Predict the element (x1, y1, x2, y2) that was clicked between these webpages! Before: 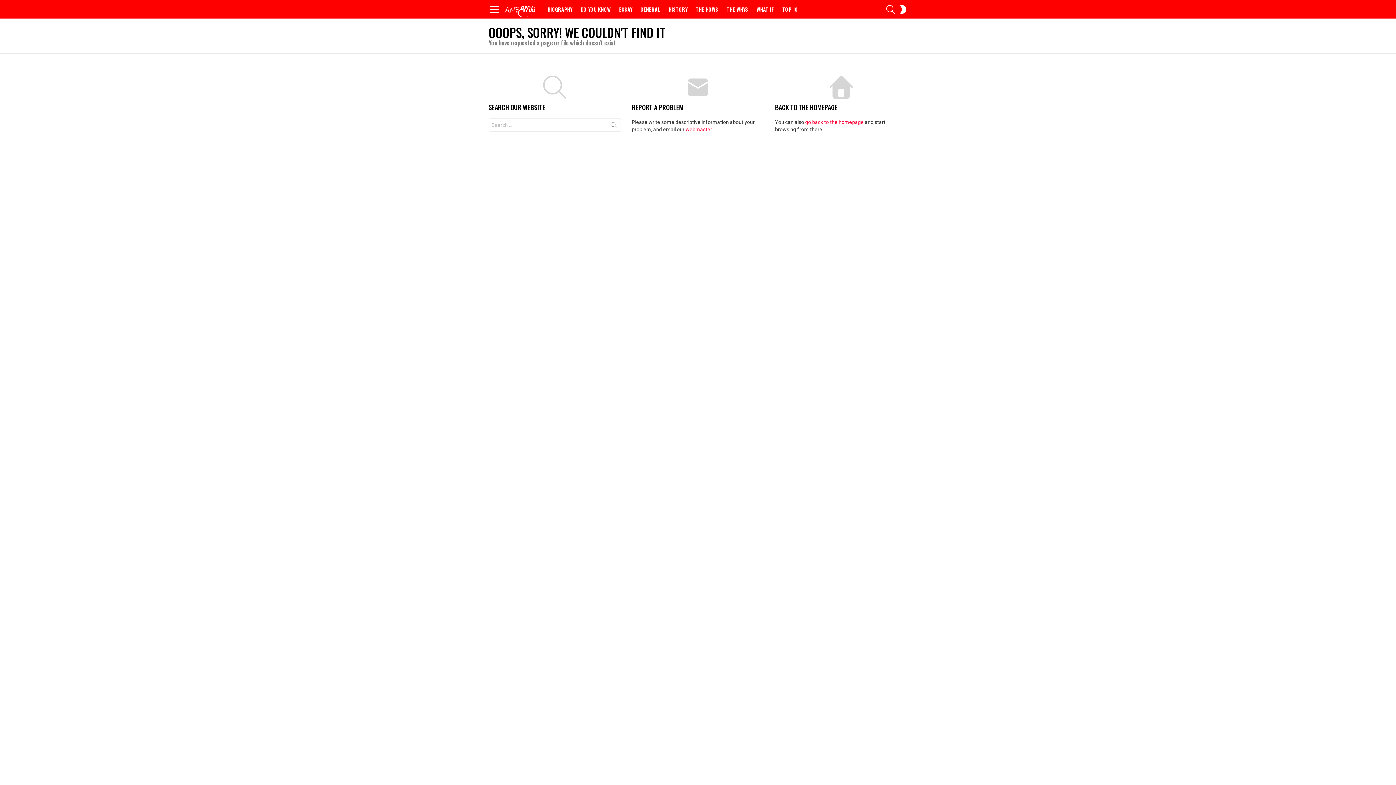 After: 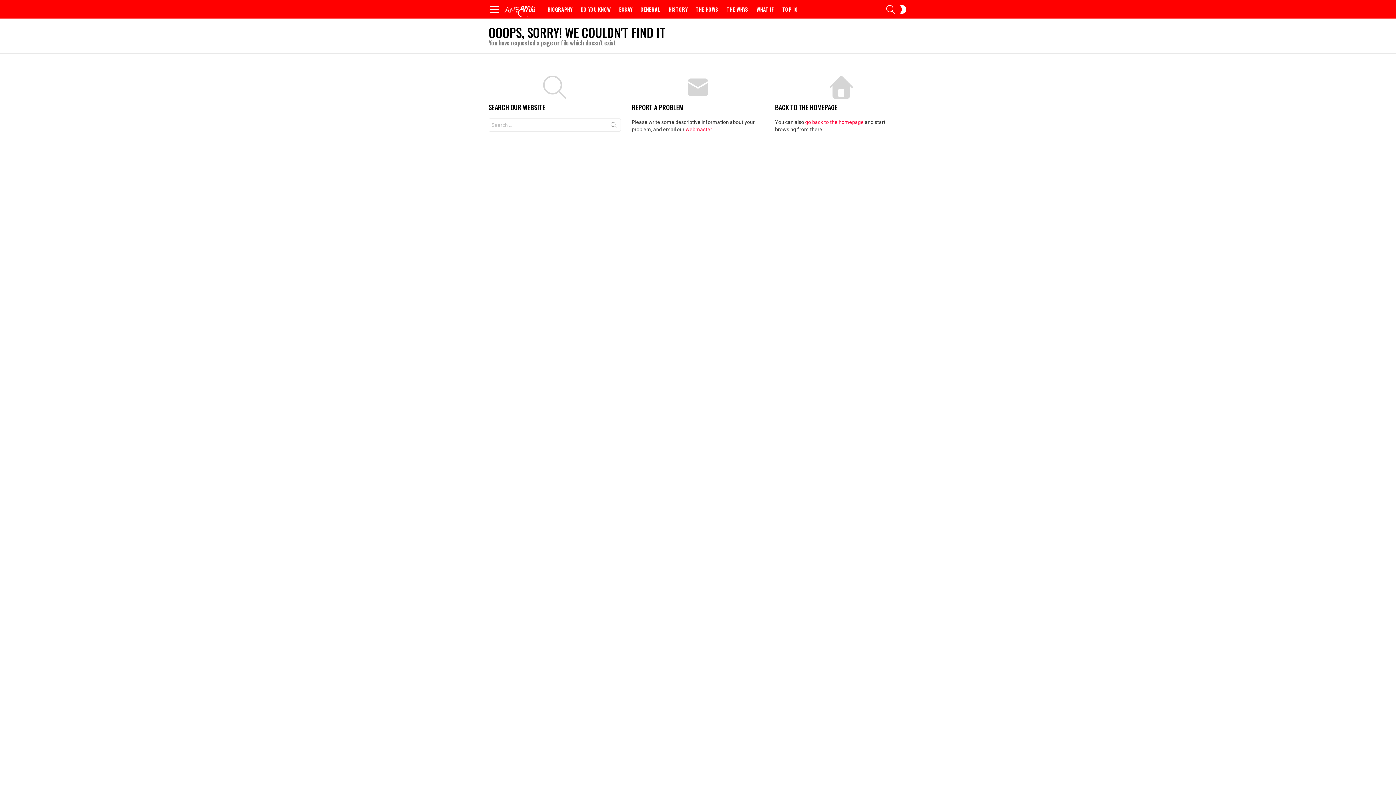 Action: bbox: (685, 126, 712, 132) label: webmaster